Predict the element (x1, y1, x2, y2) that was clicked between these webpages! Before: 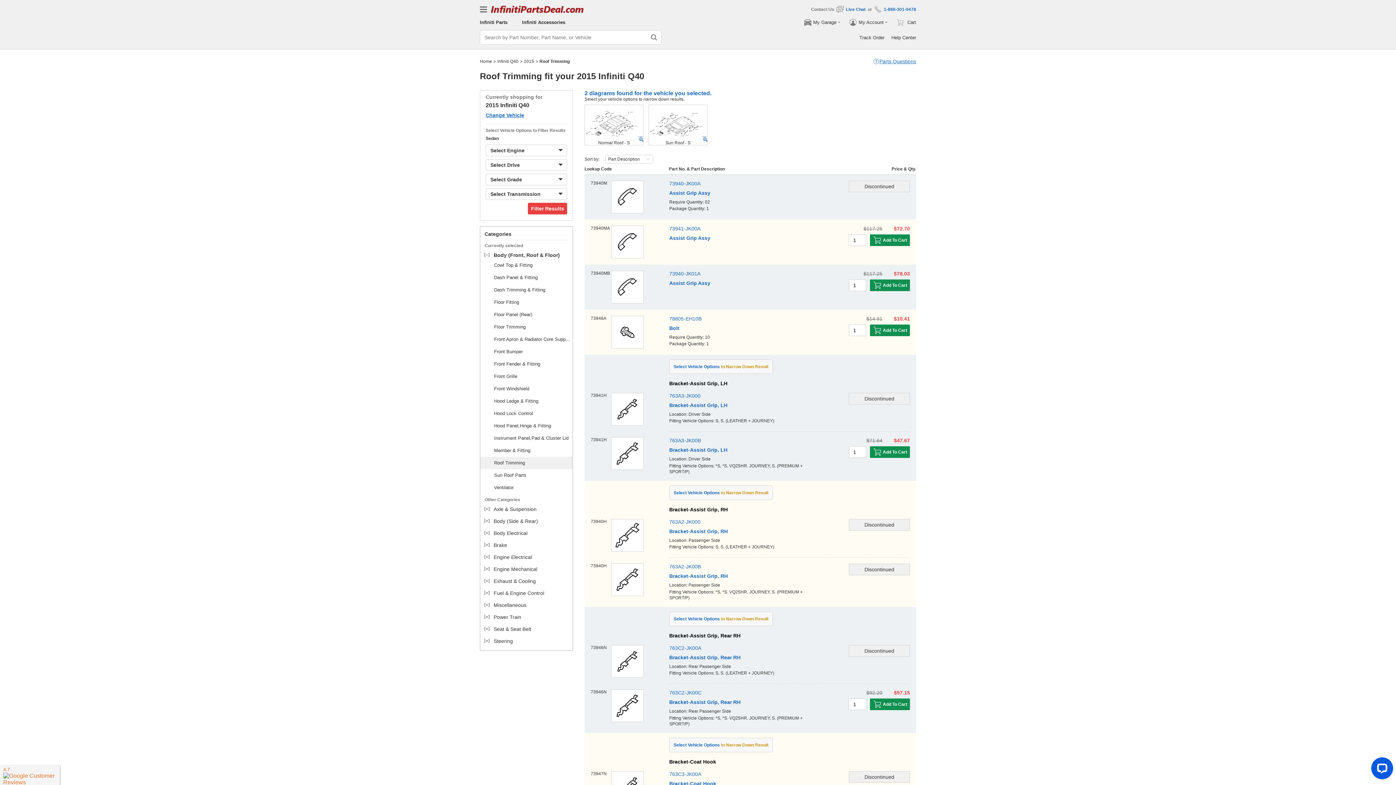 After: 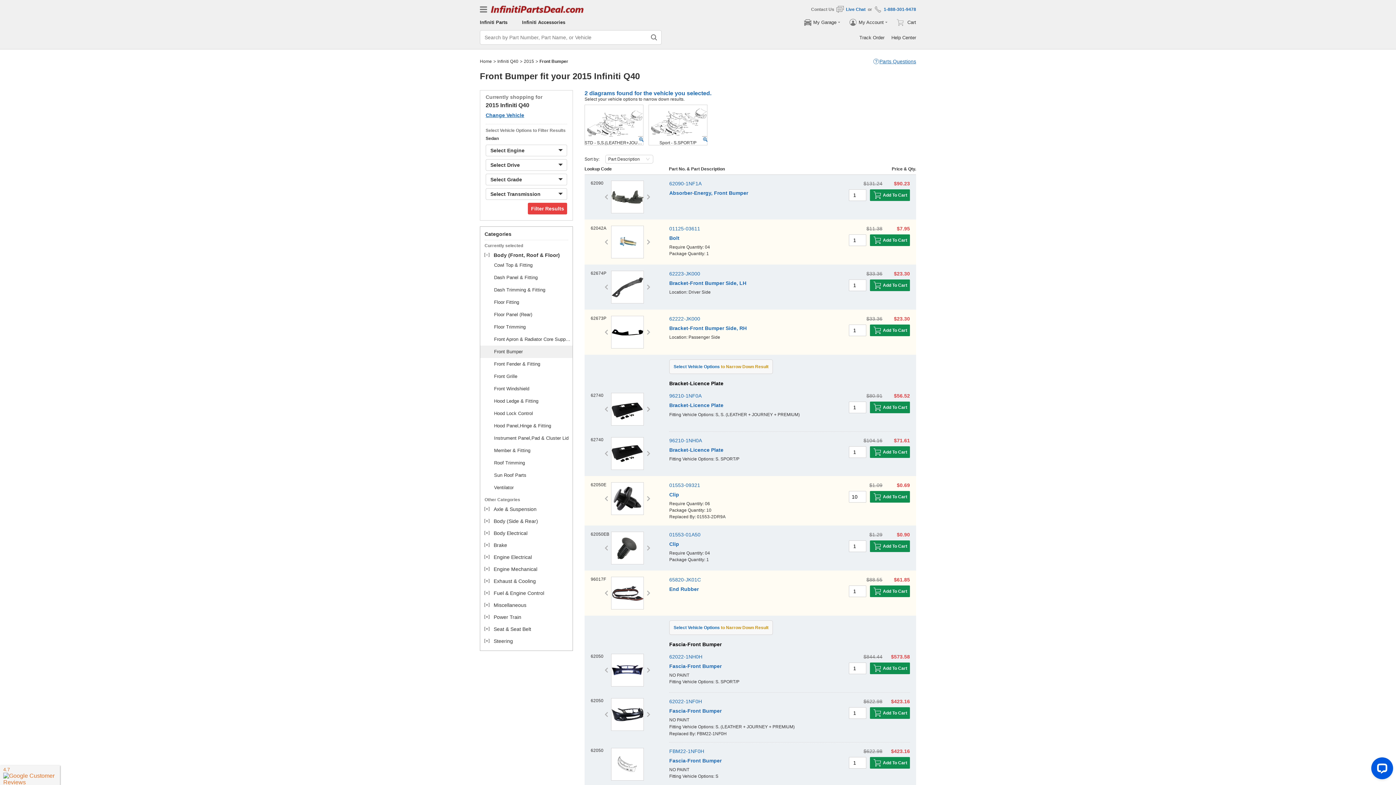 Action: label: Front Bumper bbox: (494, 345, 522, 358)